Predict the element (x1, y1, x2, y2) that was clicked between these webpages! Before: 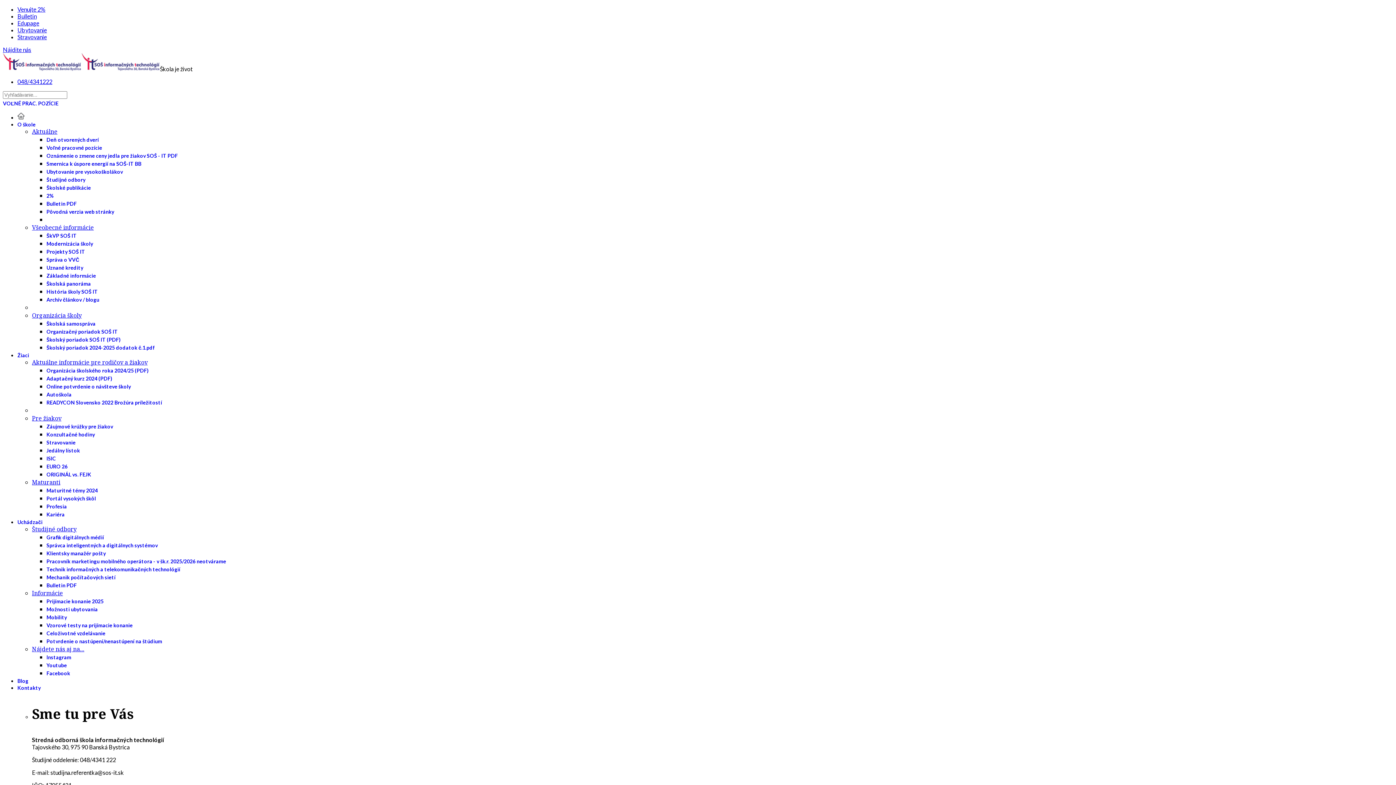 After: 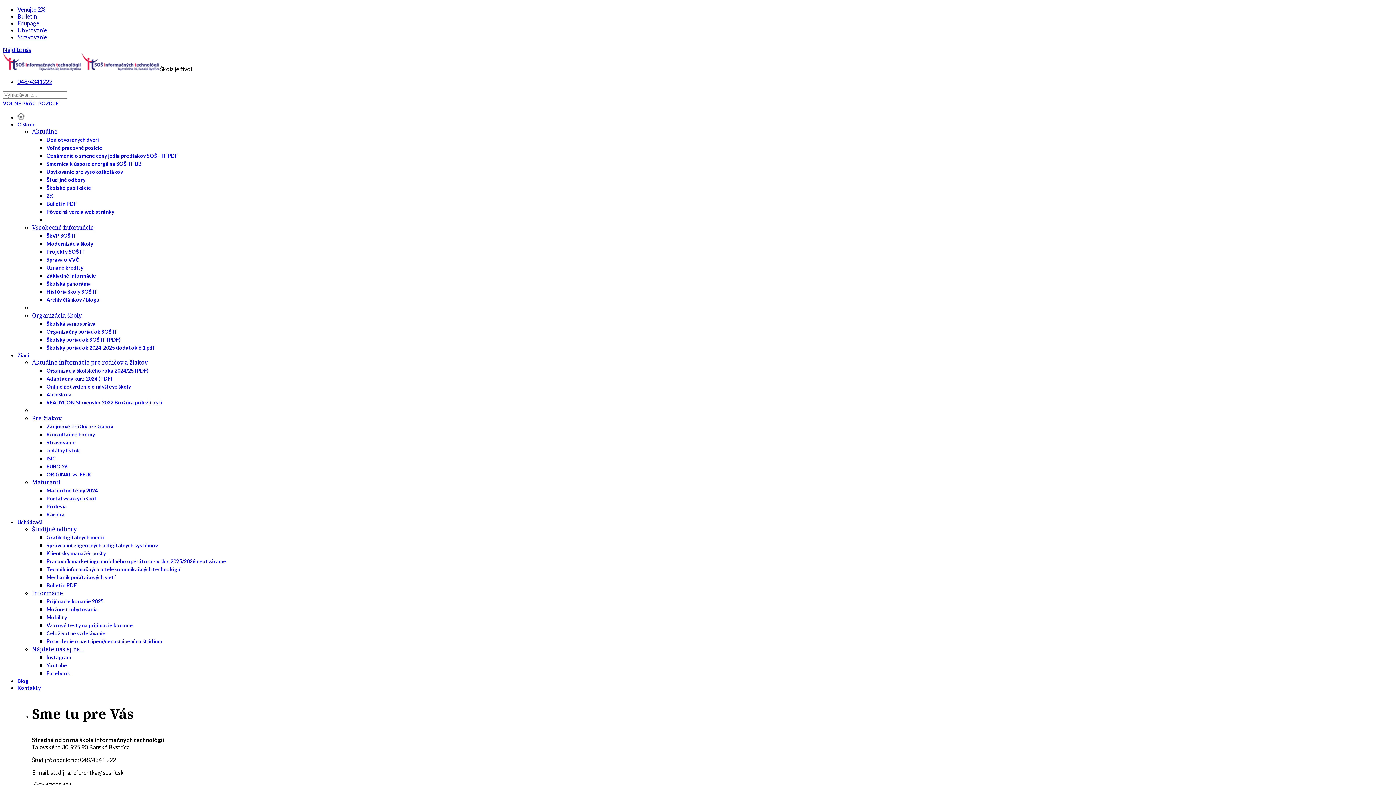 Action: label: Aktuálne bbox: (32, 127, 57, 135)